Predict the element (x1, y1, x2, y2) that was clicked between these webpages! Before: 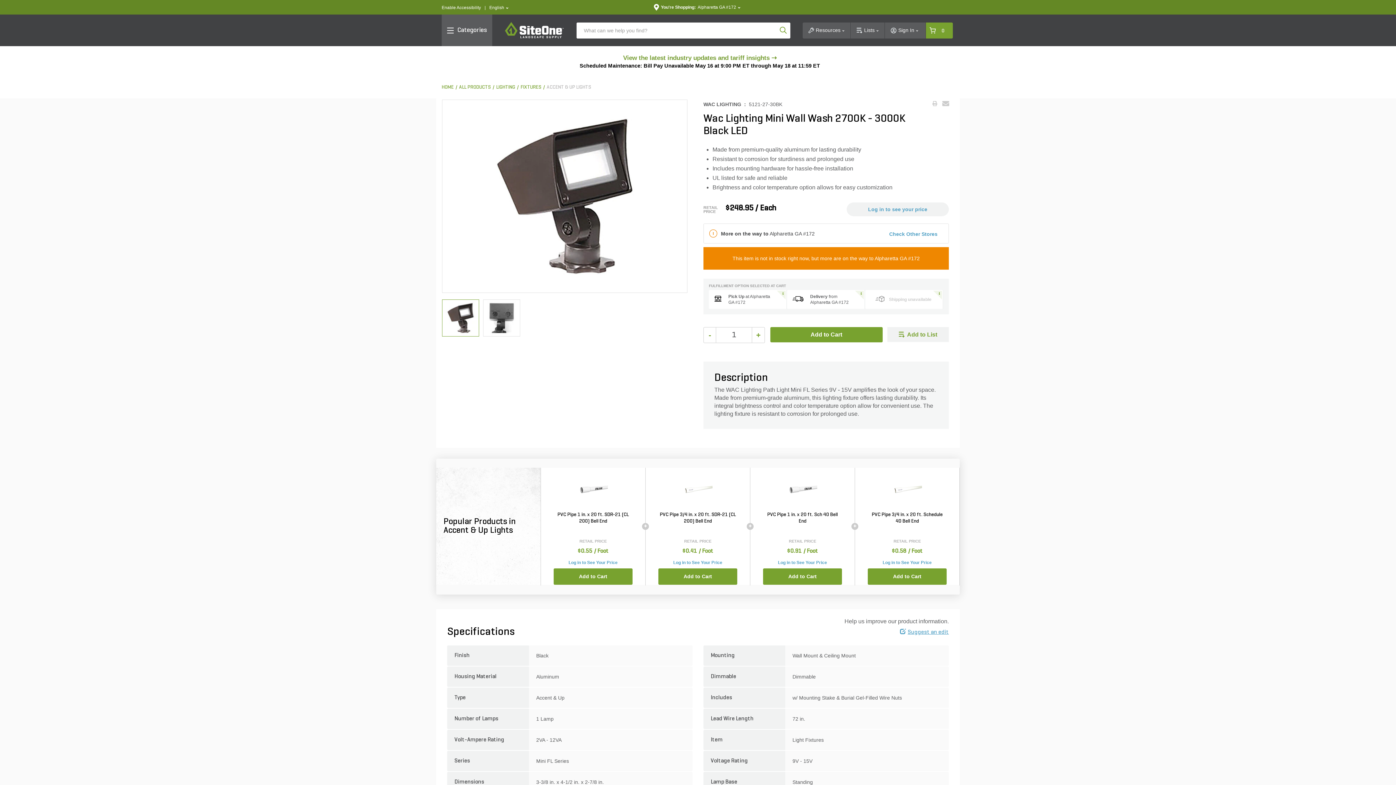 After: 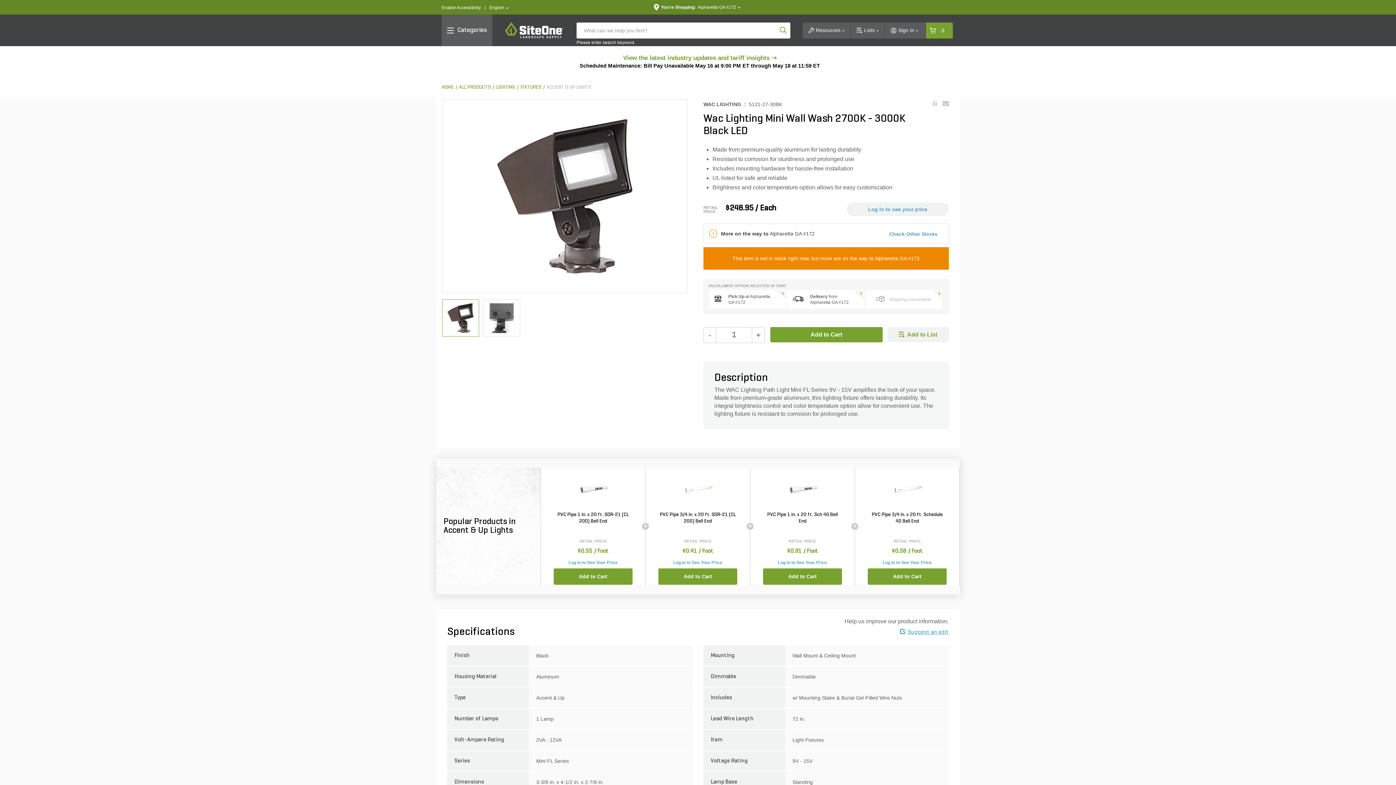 Action: bbox: (776, 26, 790, 35) label: Product Search